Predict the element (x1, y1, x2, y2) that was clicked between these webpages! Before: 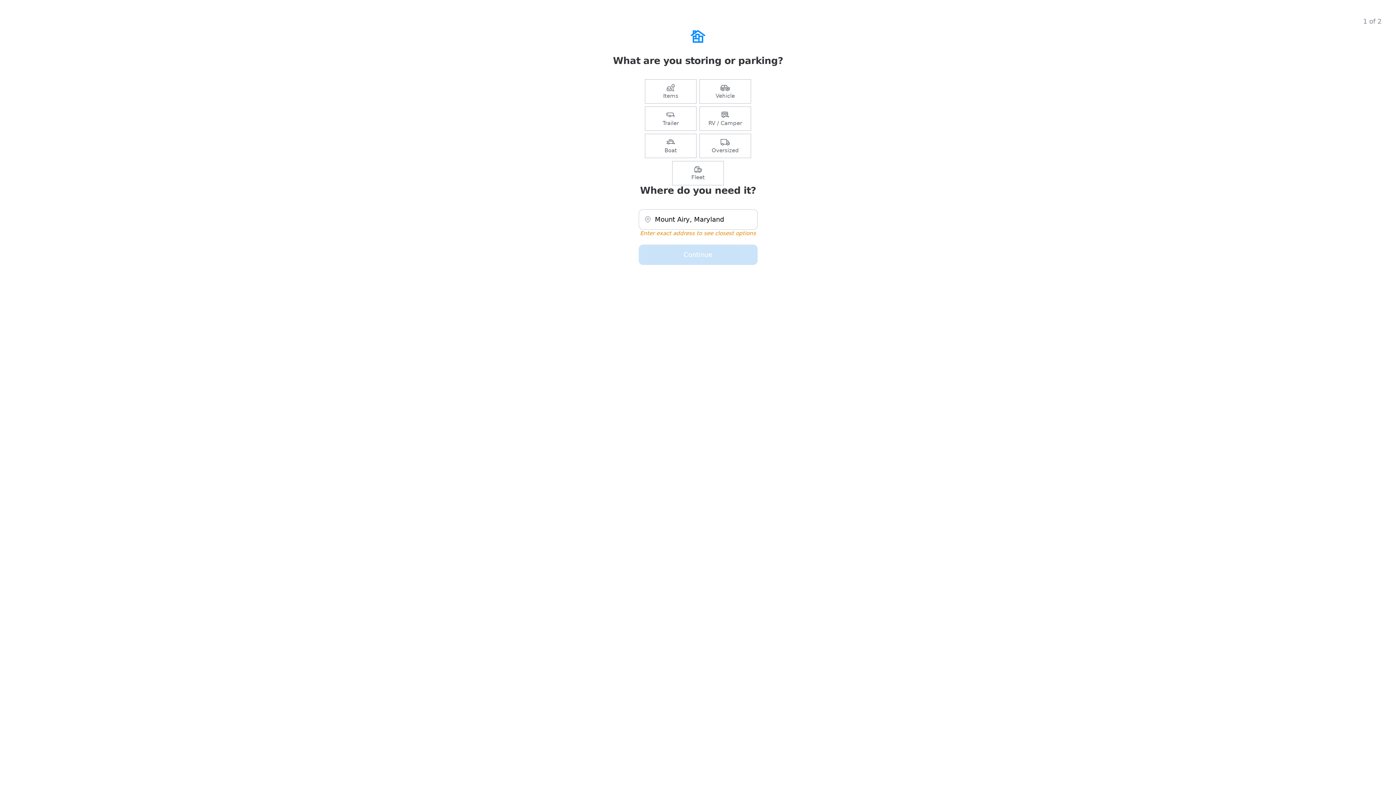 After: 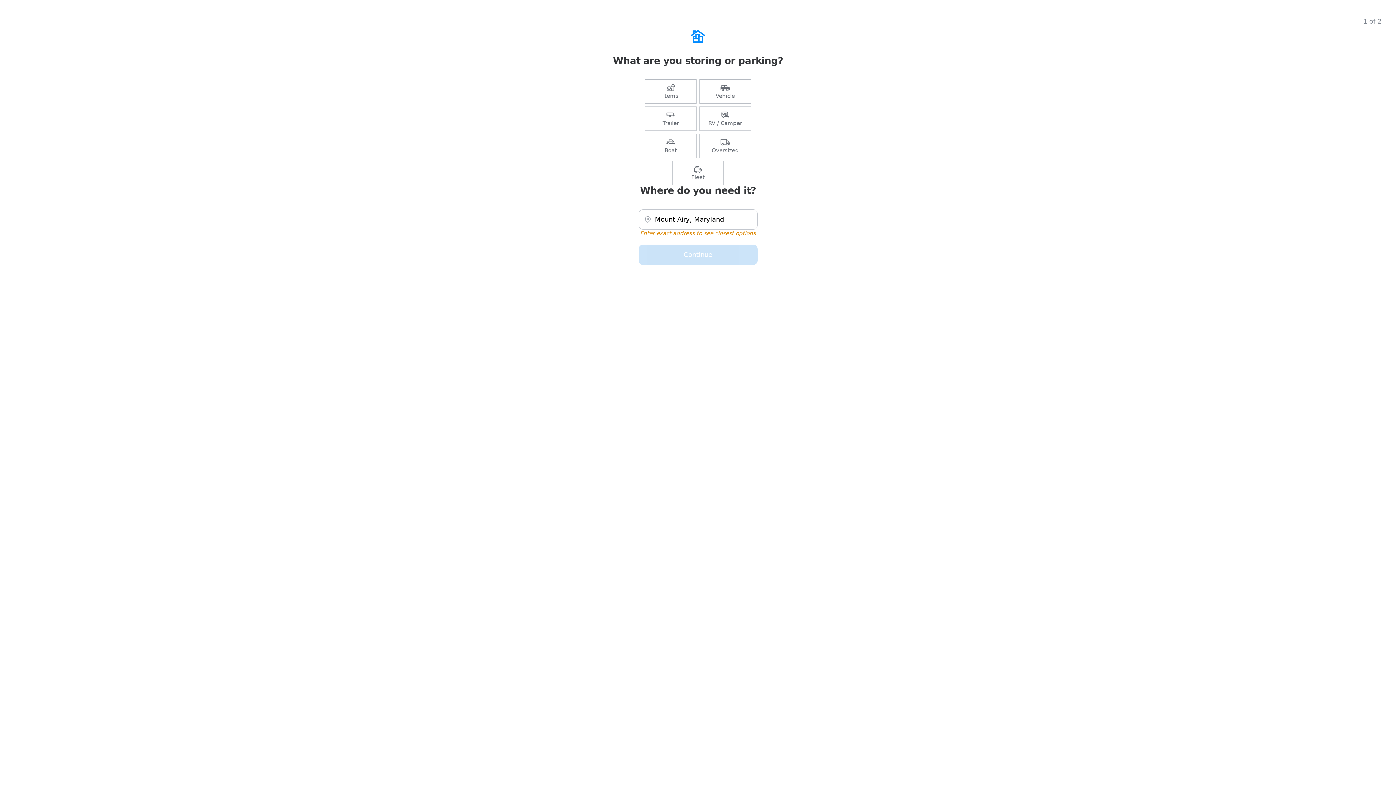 Action: label: Oversized bbox: (700, 134, 750, 157)